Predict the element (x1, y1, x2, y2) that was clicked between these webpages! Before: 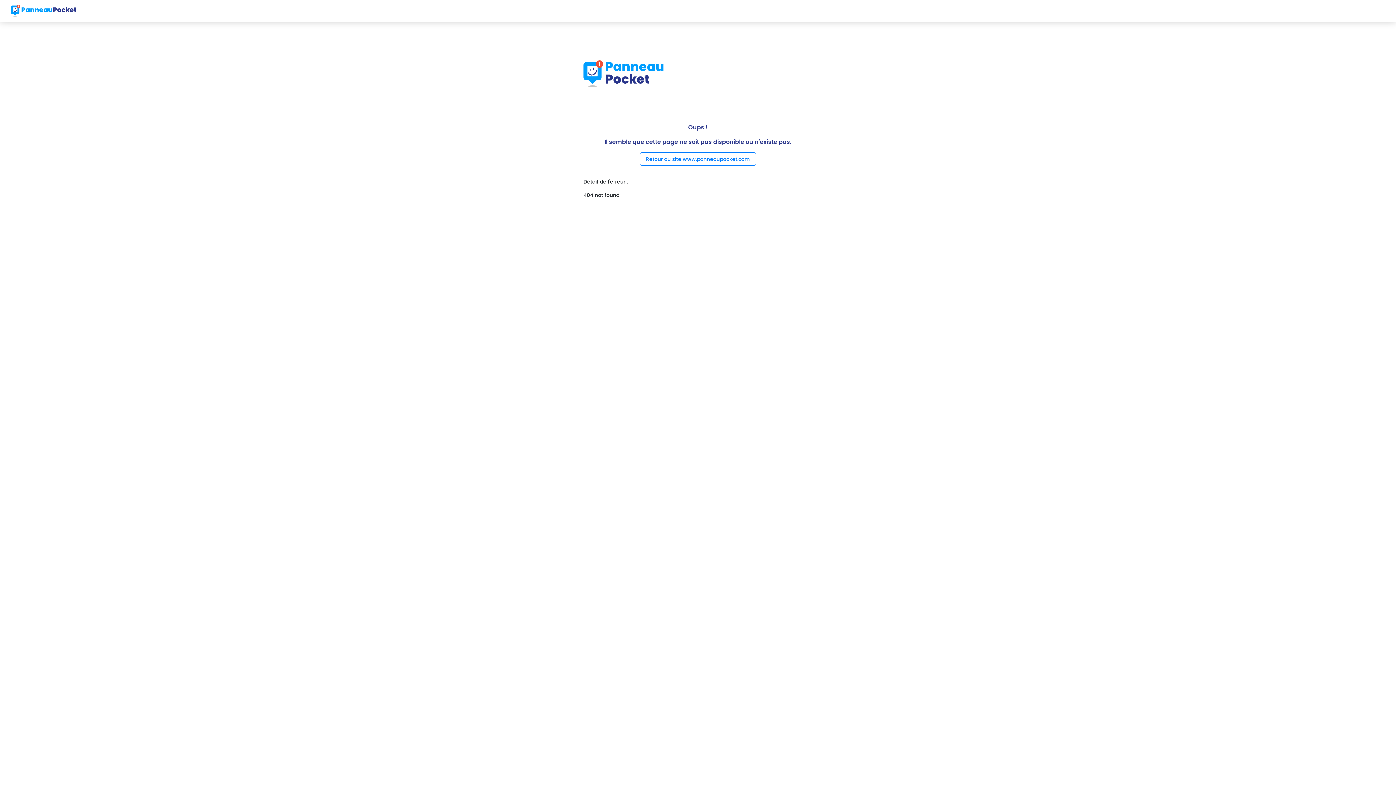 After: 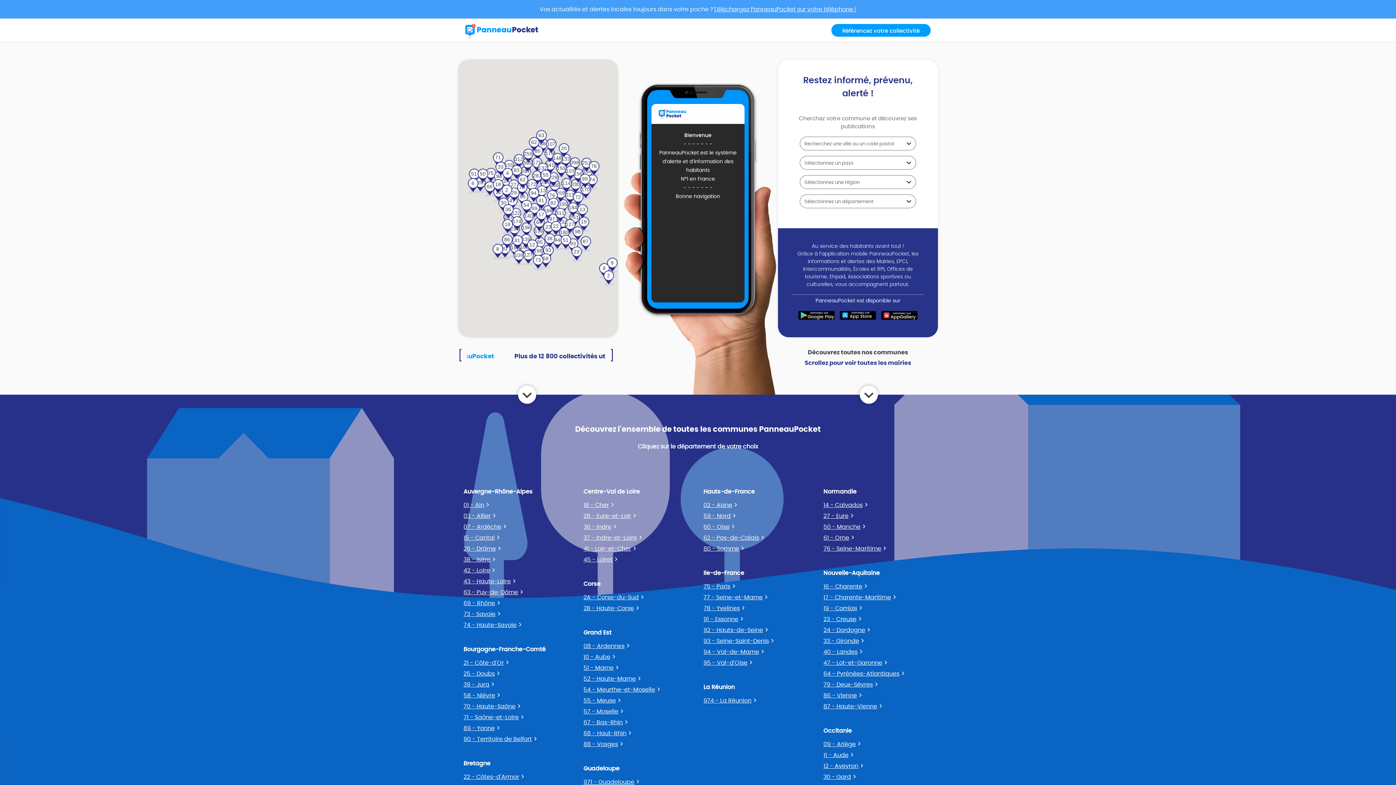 Action: bbox: (10, 2, 76, 18)